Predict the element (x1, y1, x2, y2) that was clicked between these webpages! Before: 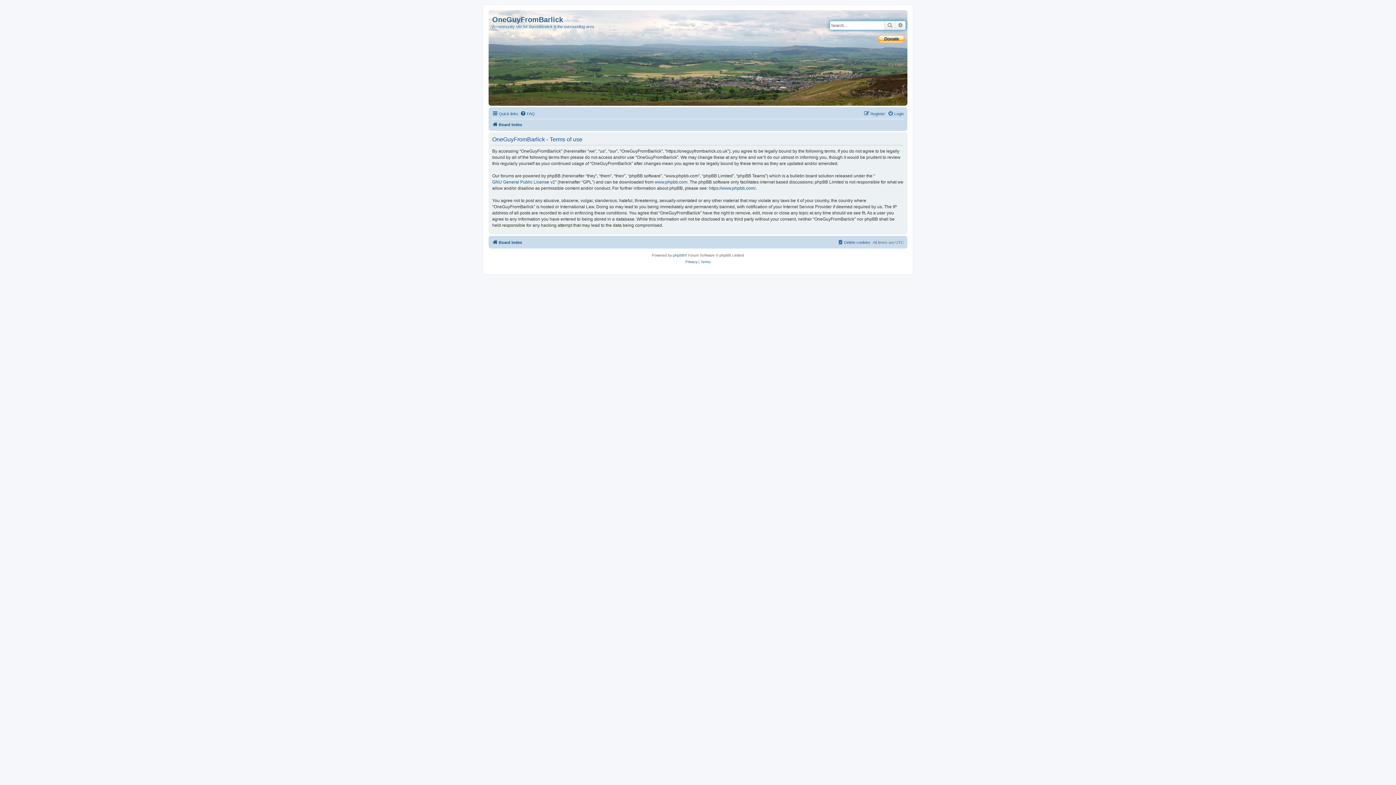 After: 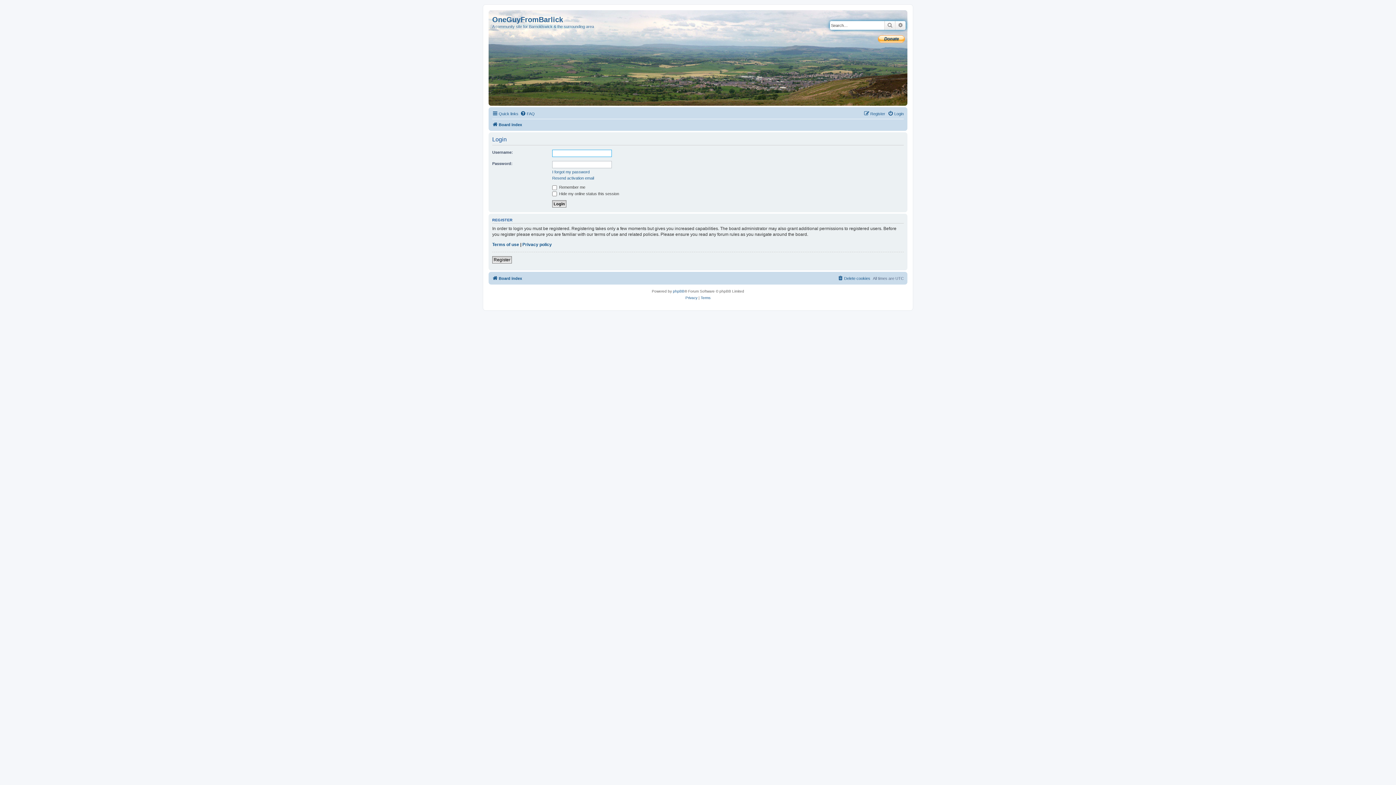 Action: label: Login bbox: (888, 109, 904, 118)